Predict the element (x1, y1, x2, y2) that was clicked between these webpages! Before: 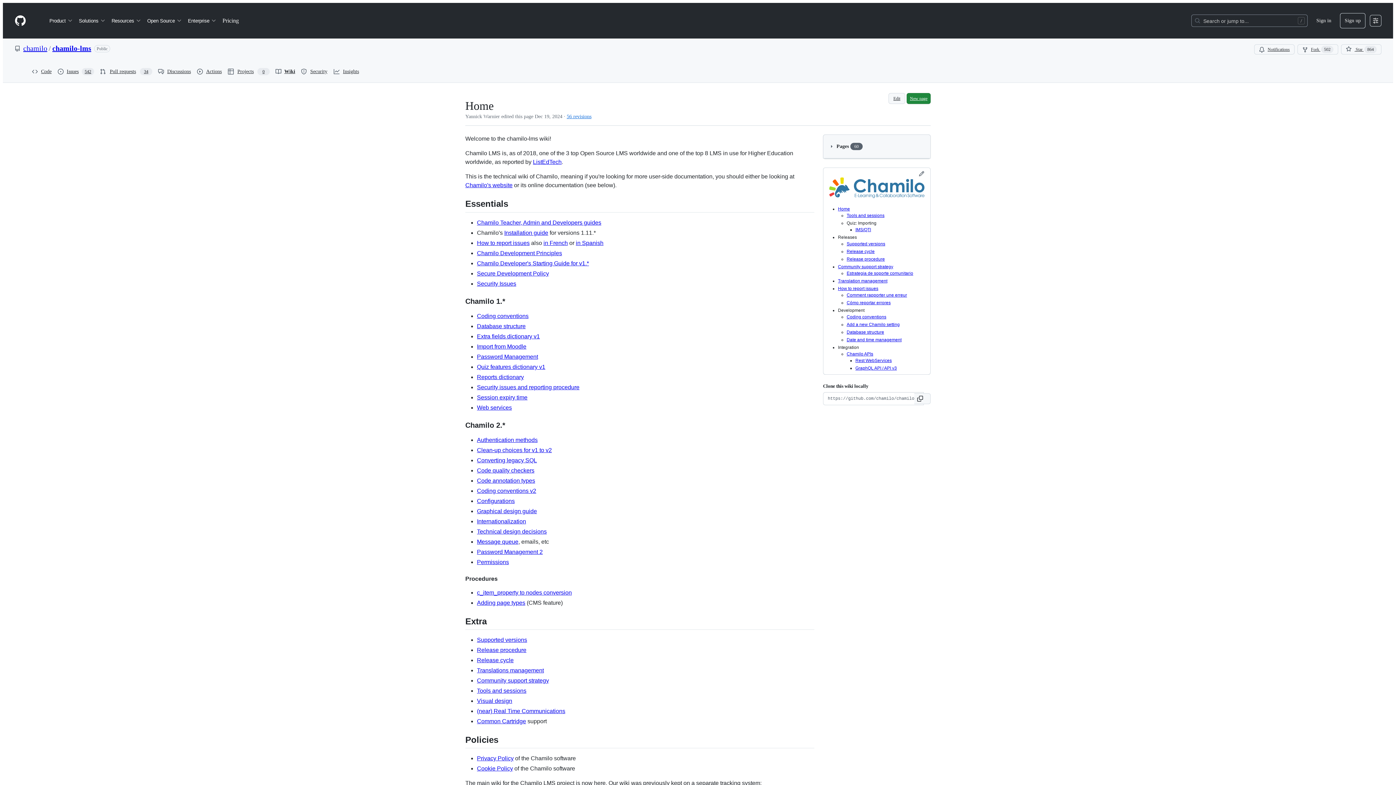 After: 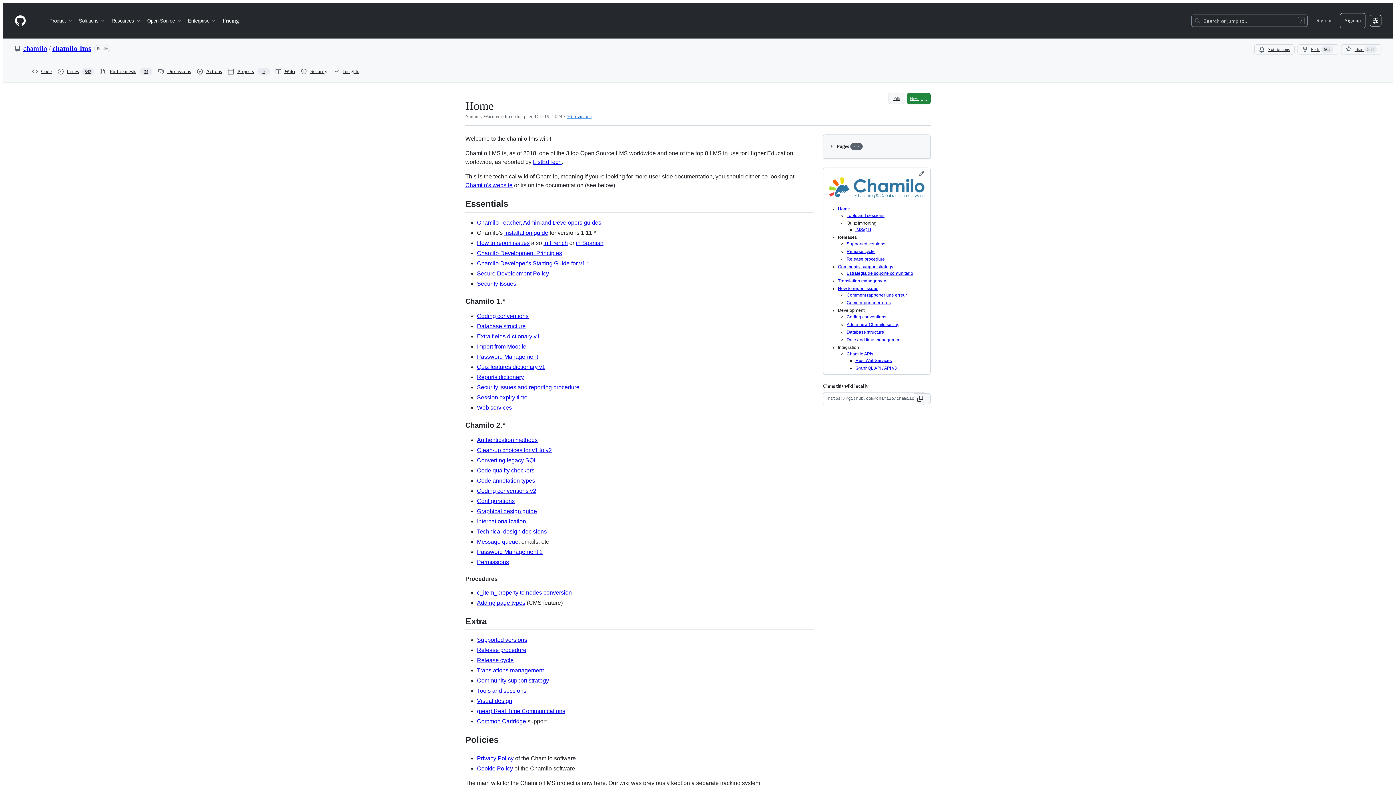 Action: label: Home bbox: (838, 206, 850, 211)